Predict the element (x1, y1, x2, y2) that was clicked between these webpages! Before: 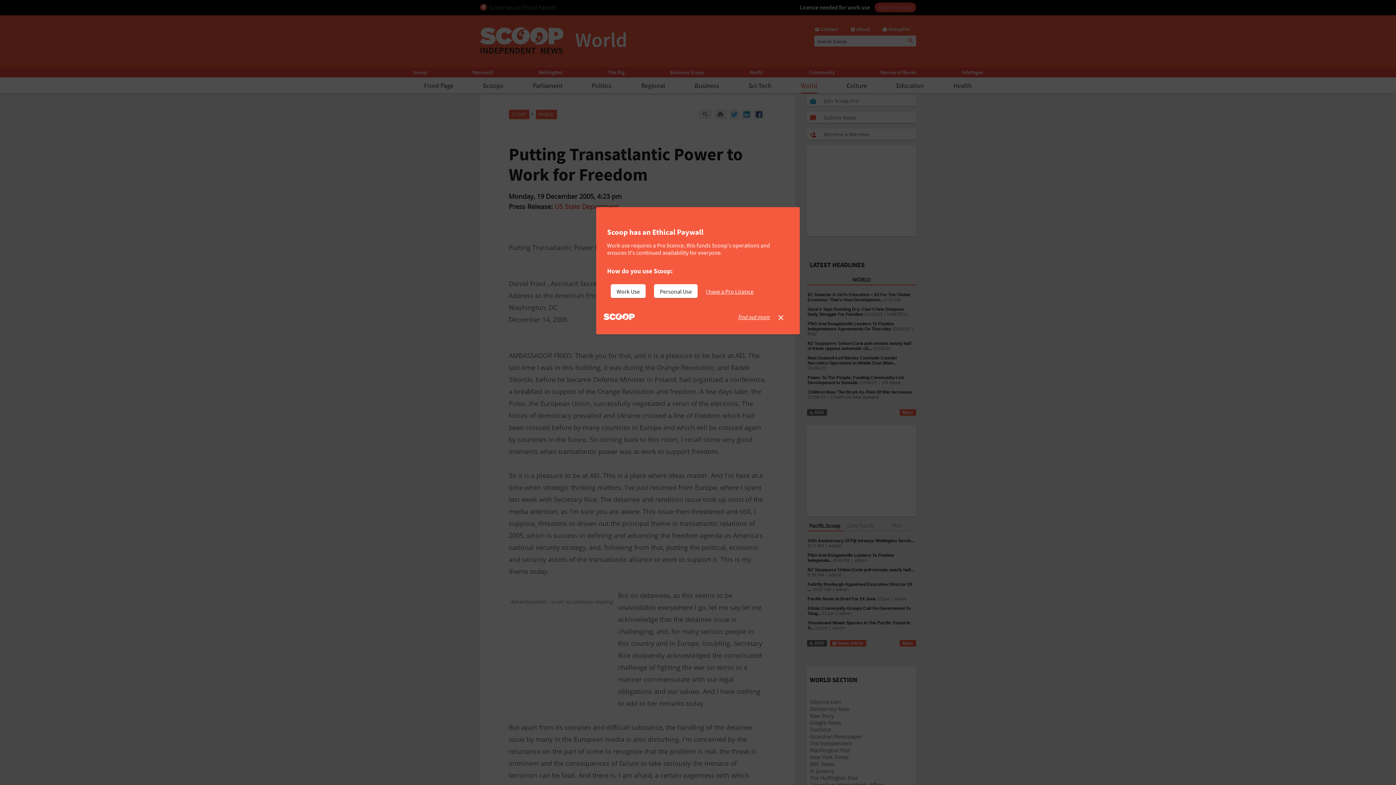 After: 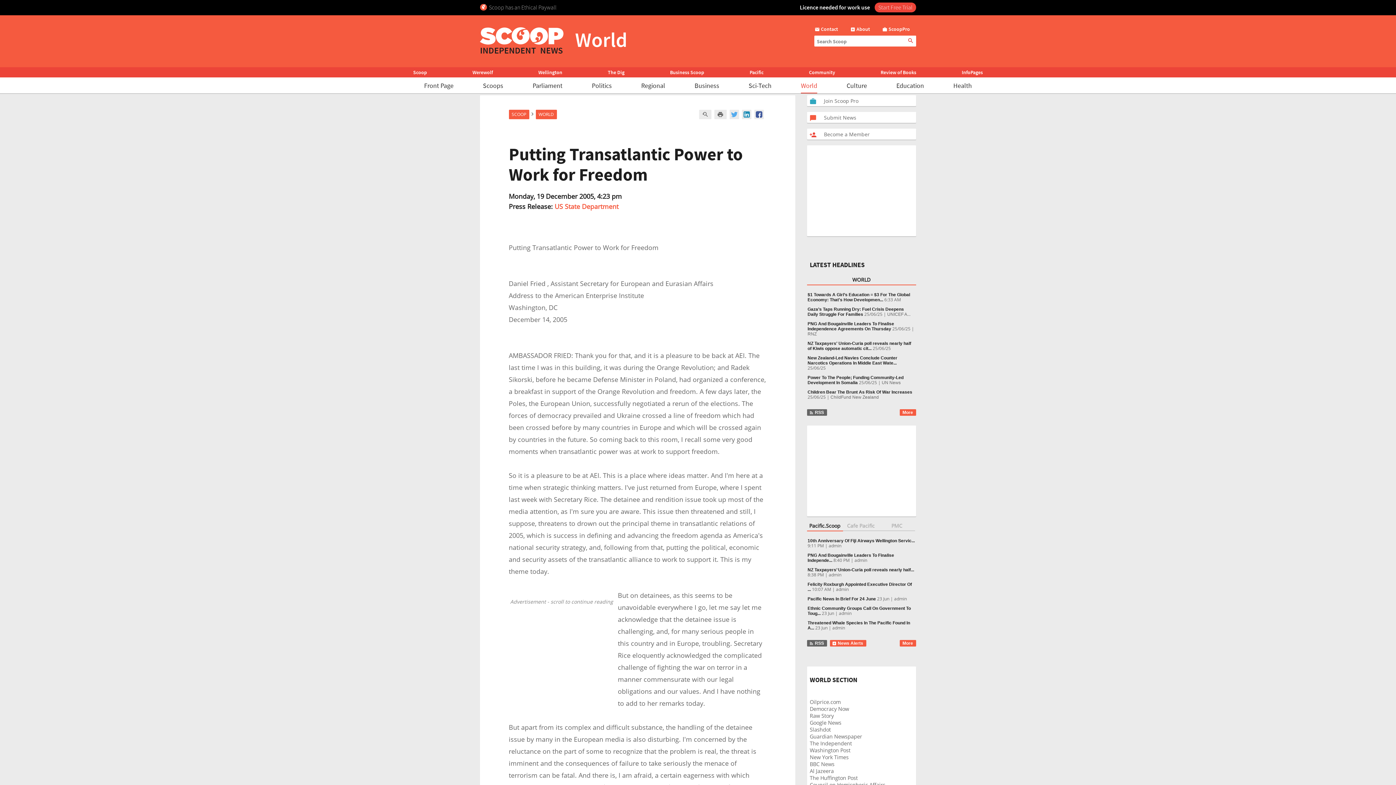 Action: bbox: (706, 284, 759, 298) label: I have a Pro Licence